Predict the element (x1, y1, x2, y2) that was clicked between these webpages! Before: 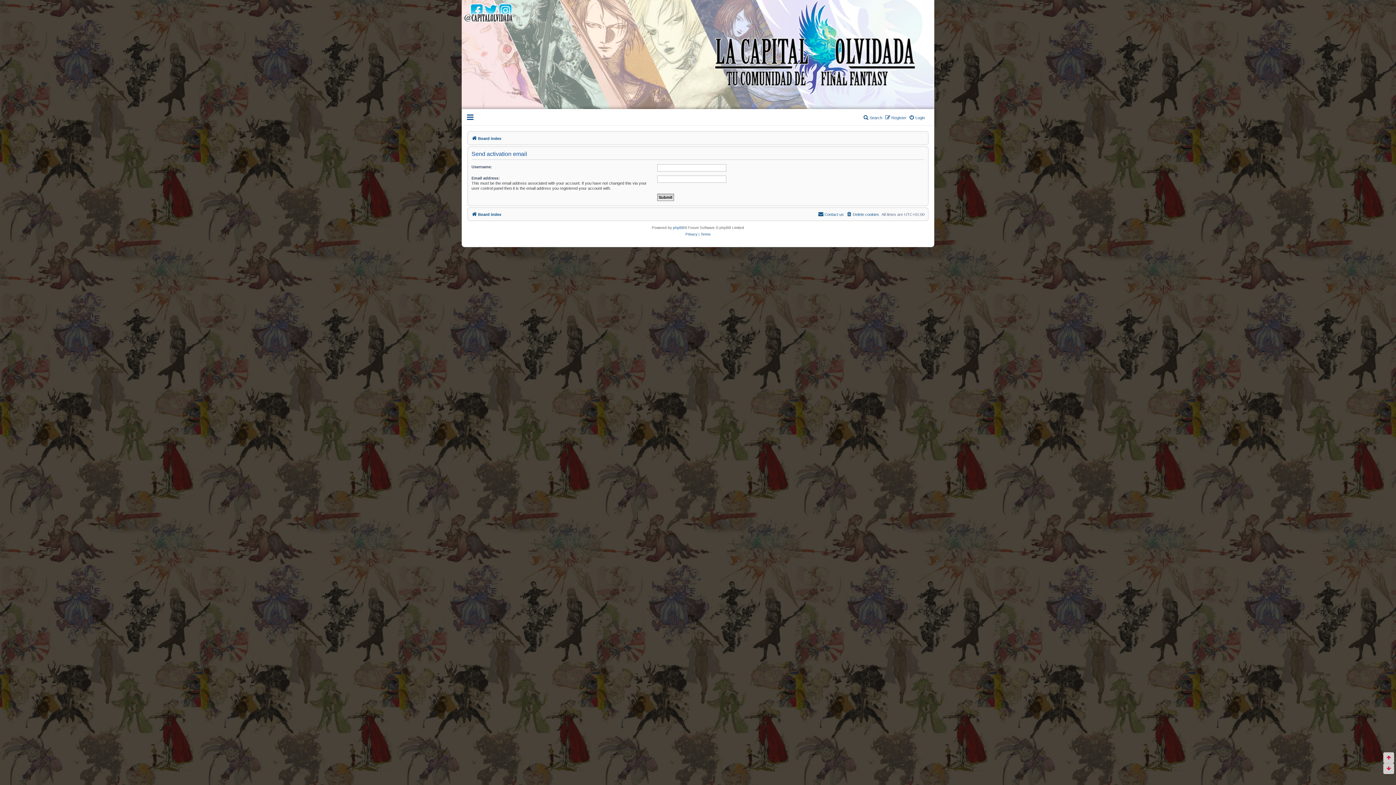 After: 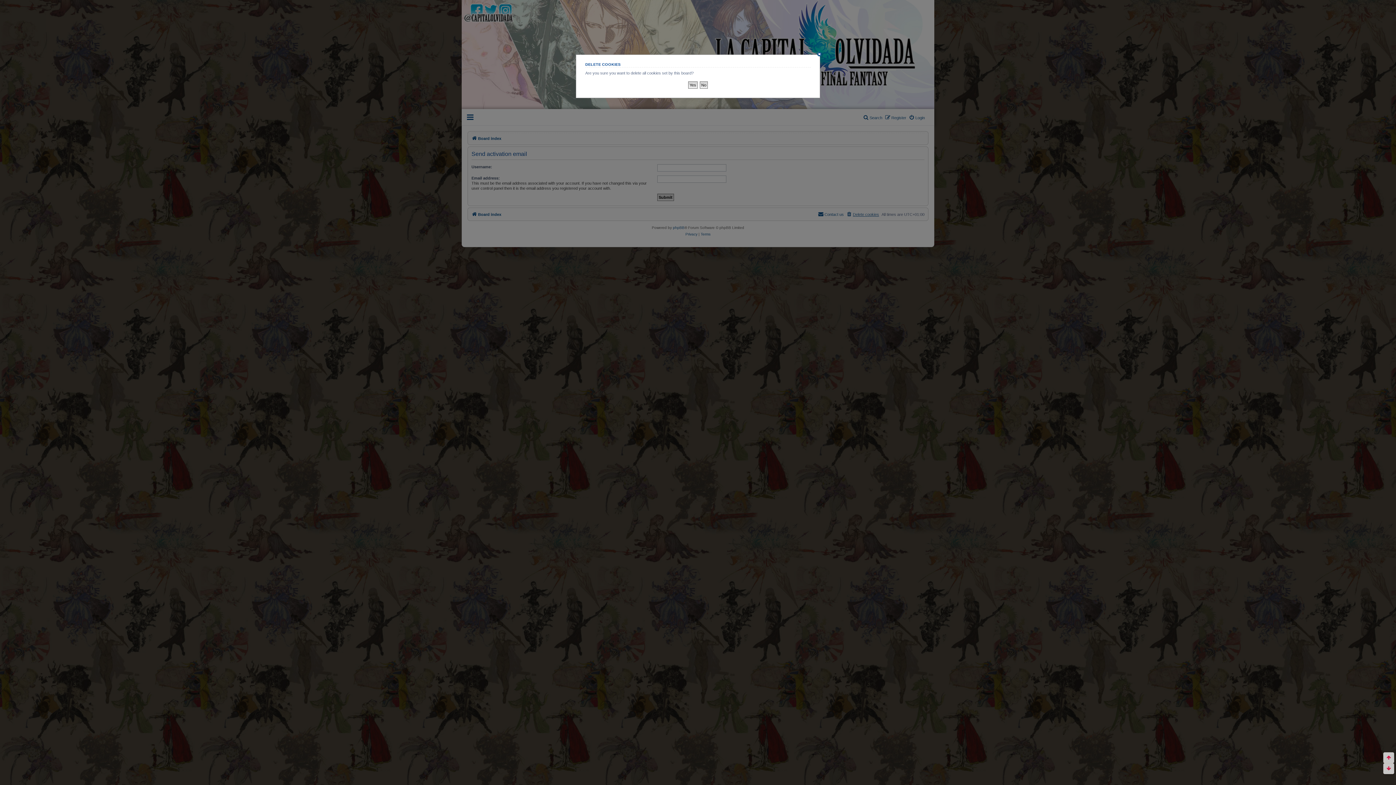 Action: label: Delete cookies bbox: (846, 210, 879, 218)